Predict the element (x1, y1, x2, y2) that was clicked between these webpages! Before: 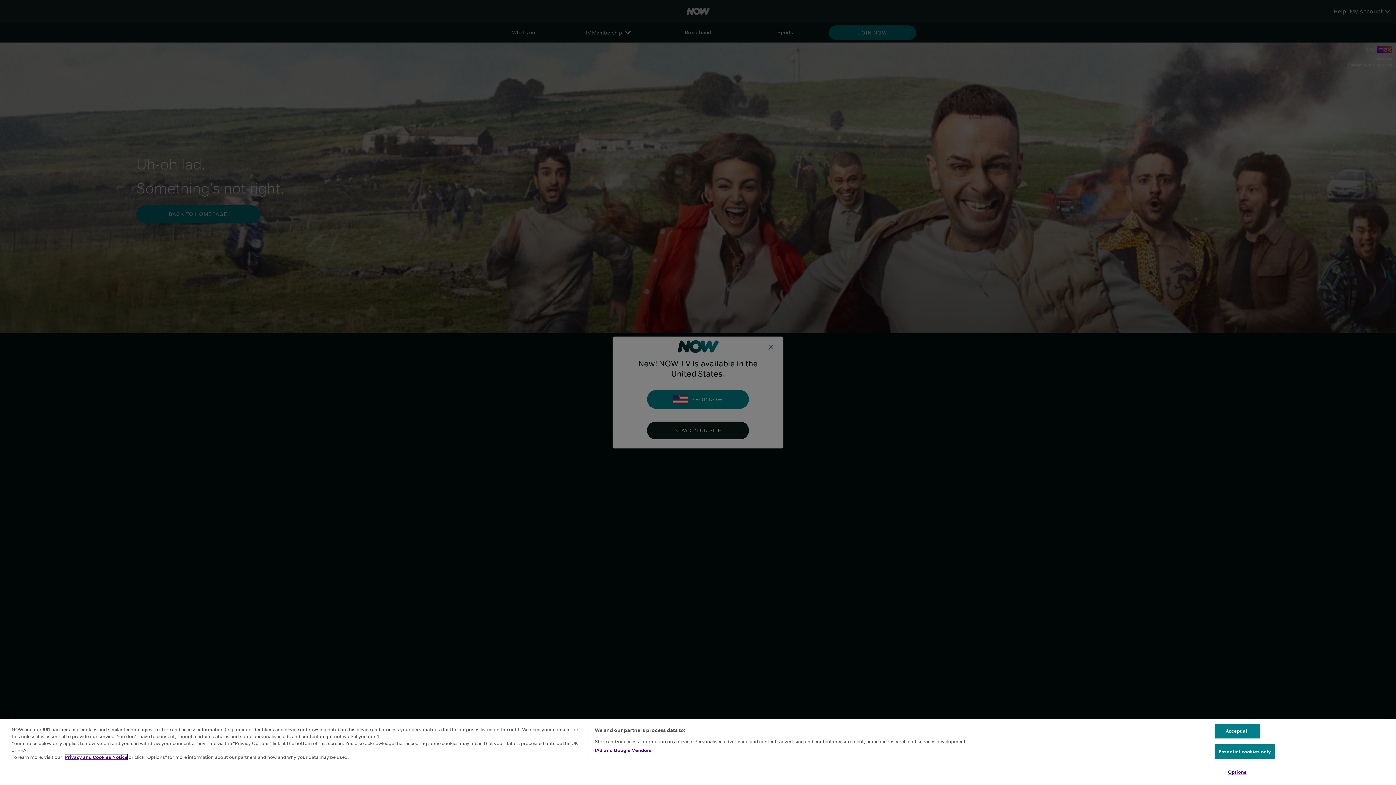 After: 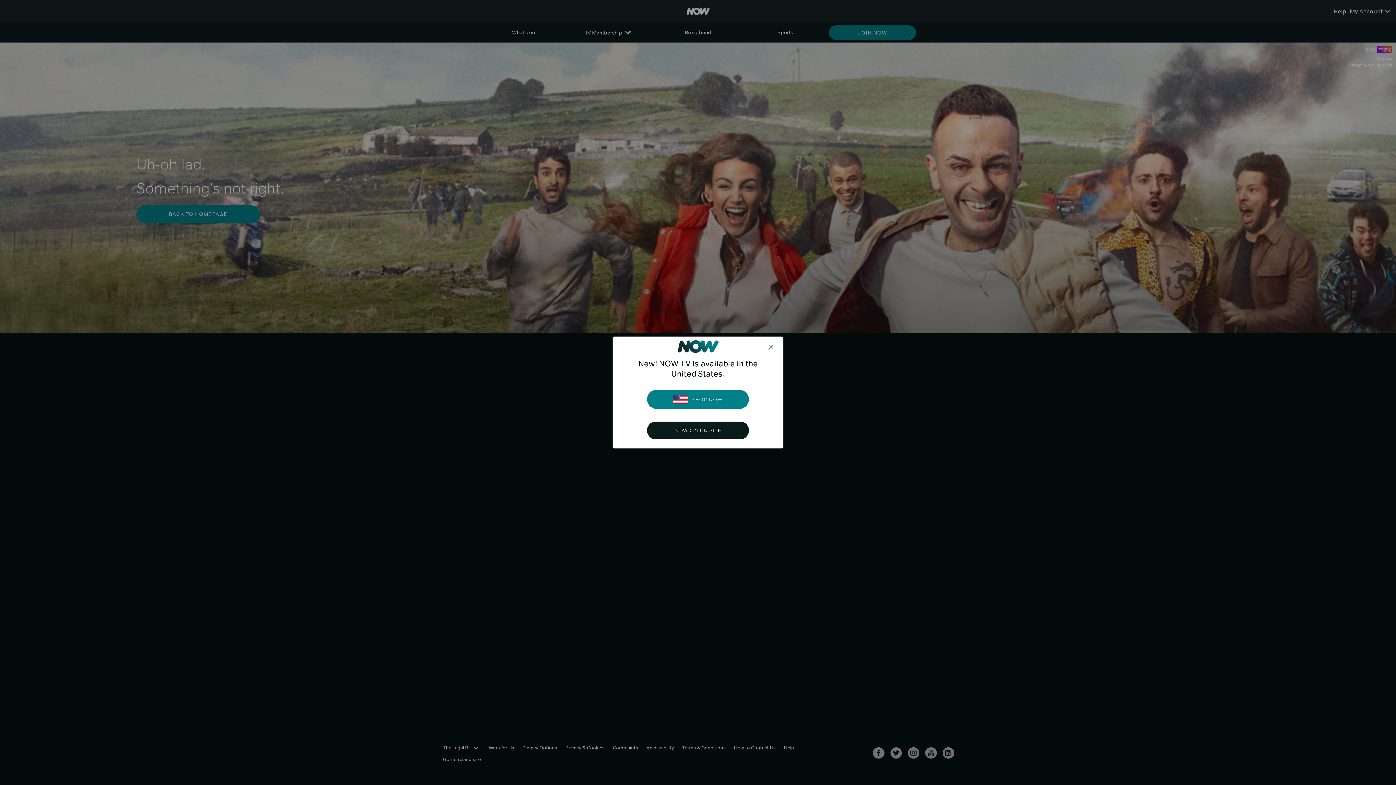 Action: label: Accept all bbox: (1214, 724, 1260, 738)